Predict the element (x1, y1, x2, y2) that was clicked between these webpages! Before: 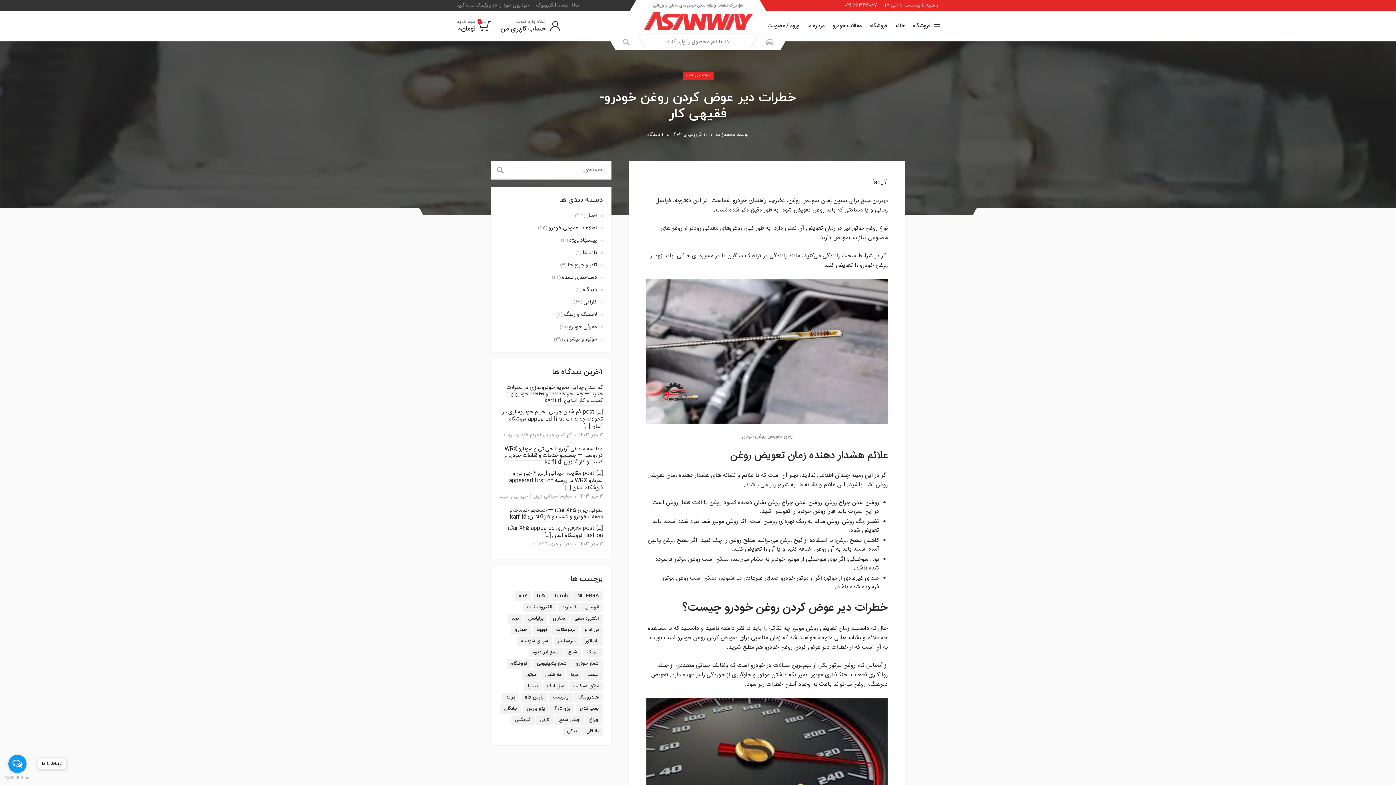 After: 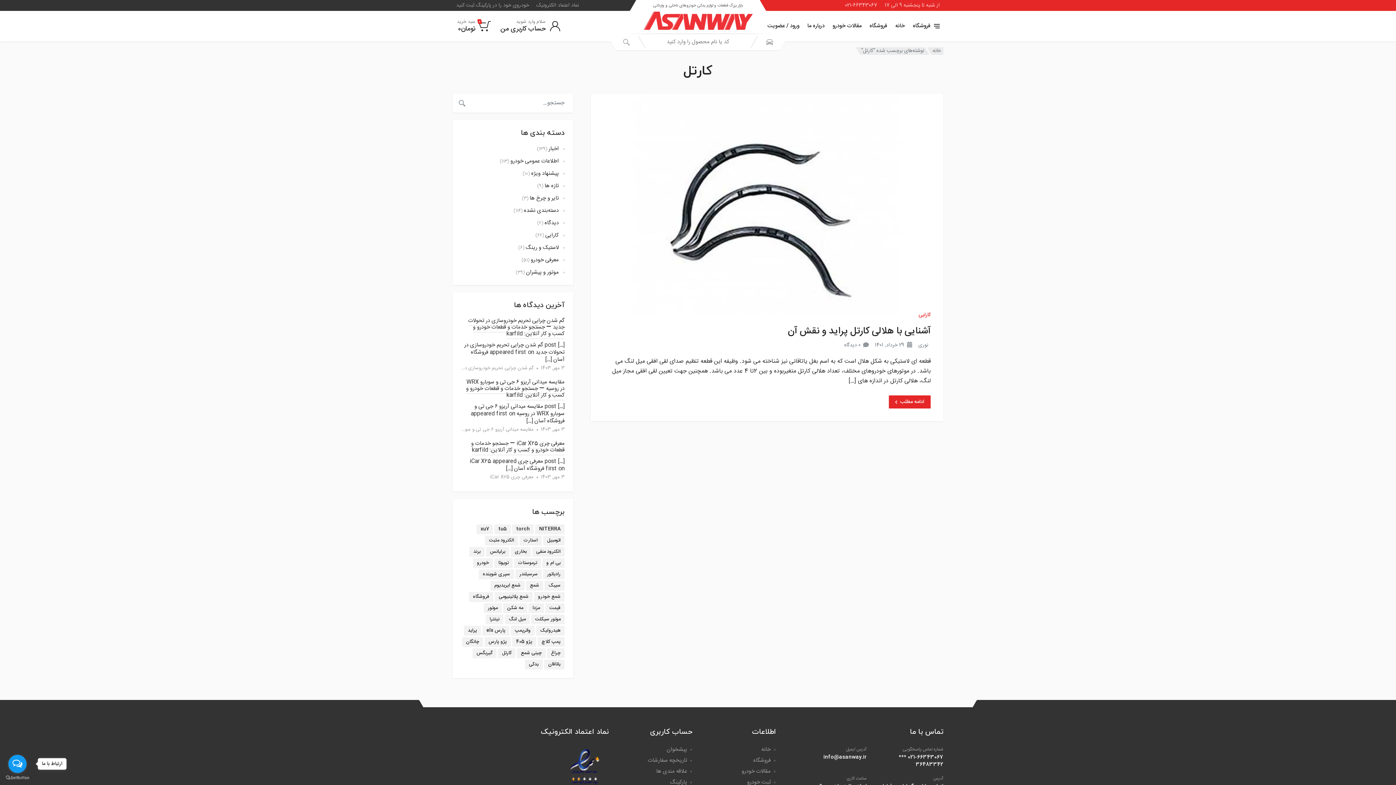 Action: label: کارتل (1 مورد) bbox: (536, 715, 553, 725)